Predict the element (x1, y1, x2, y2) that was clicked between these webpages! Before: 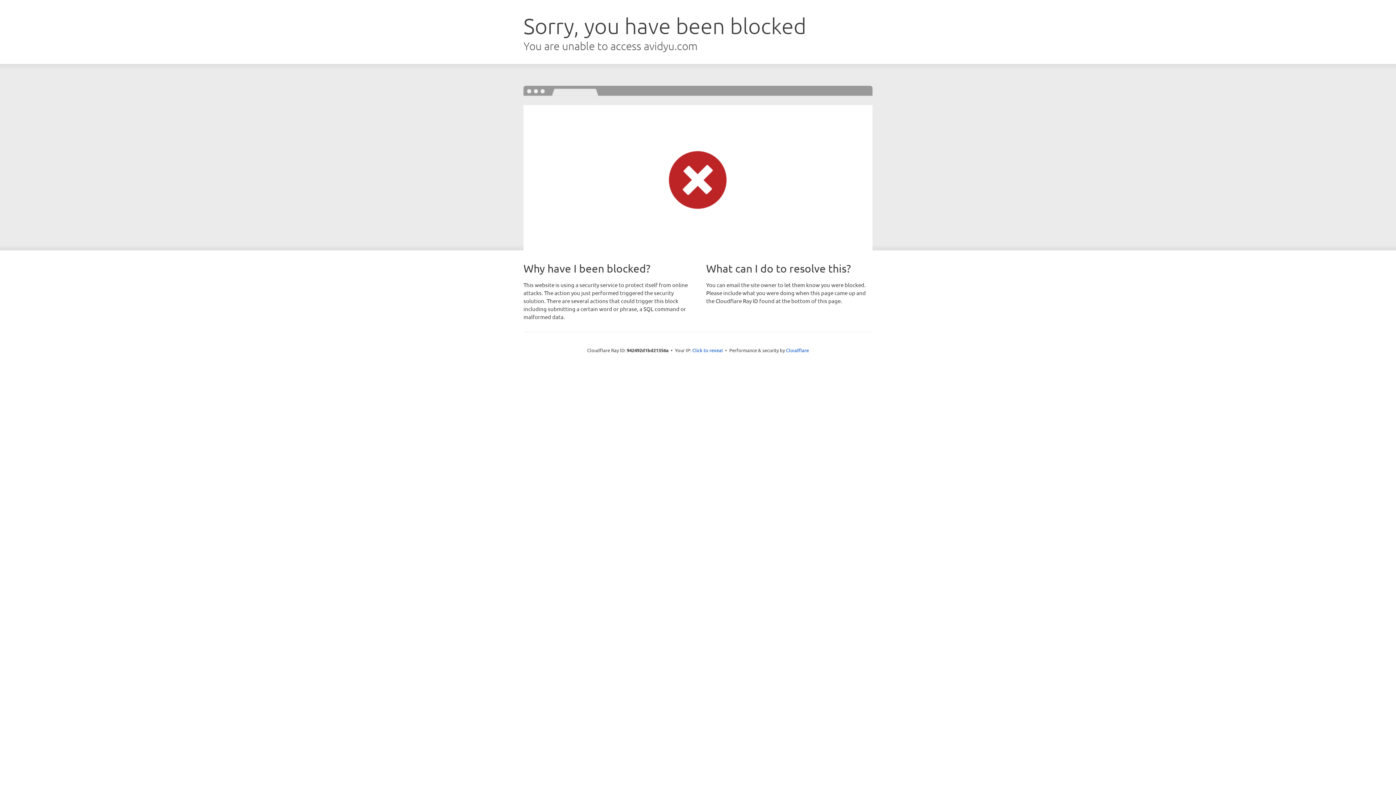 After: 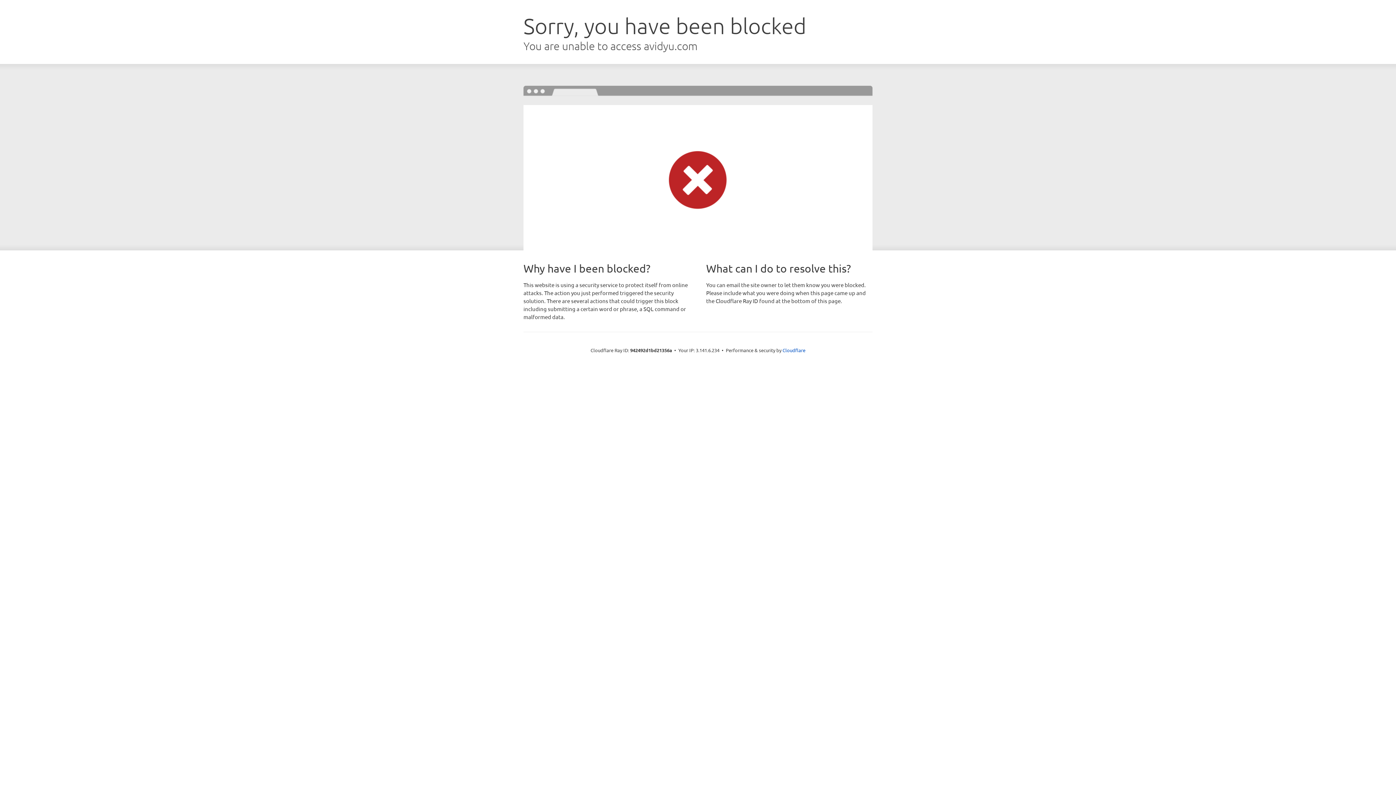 Action: label: Click to reveal bbox: (692, 346, 723, 353)